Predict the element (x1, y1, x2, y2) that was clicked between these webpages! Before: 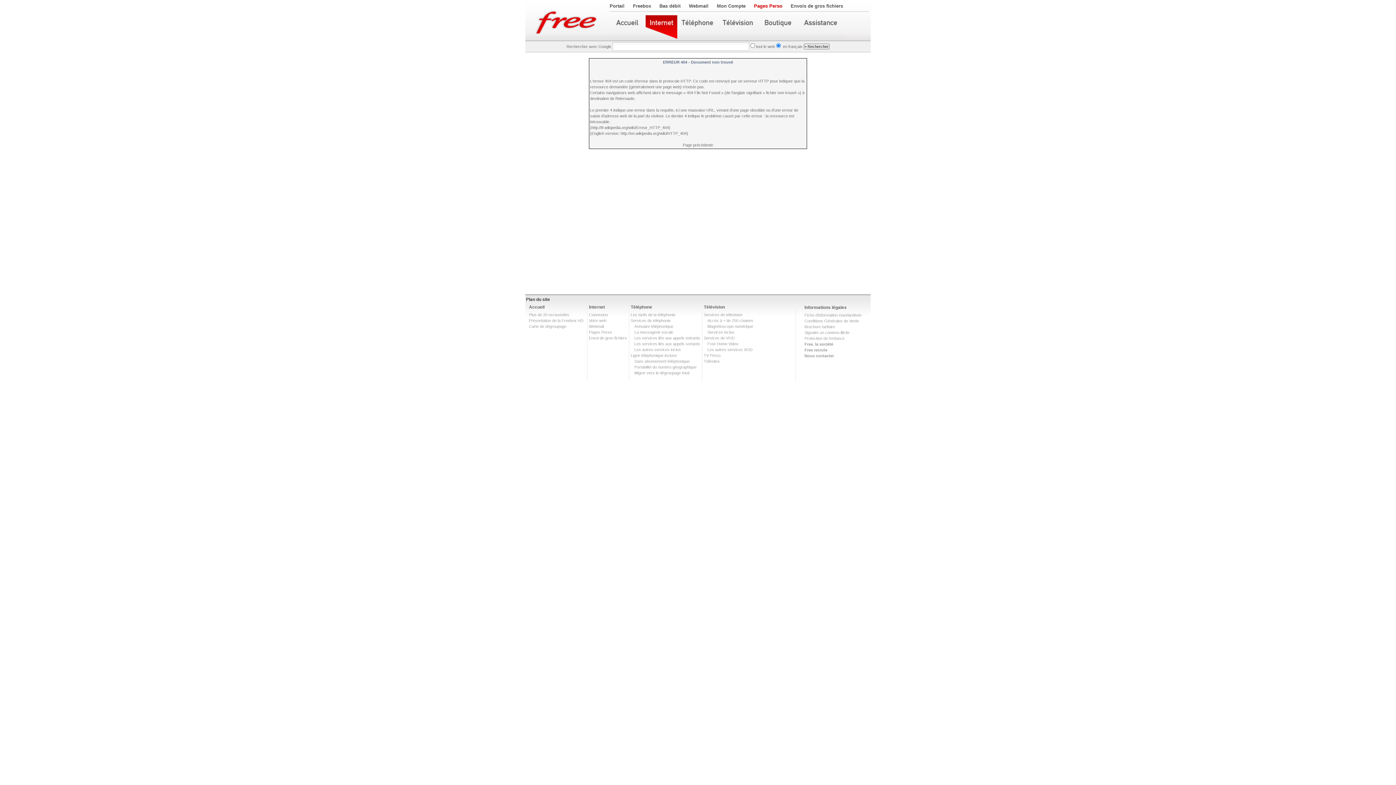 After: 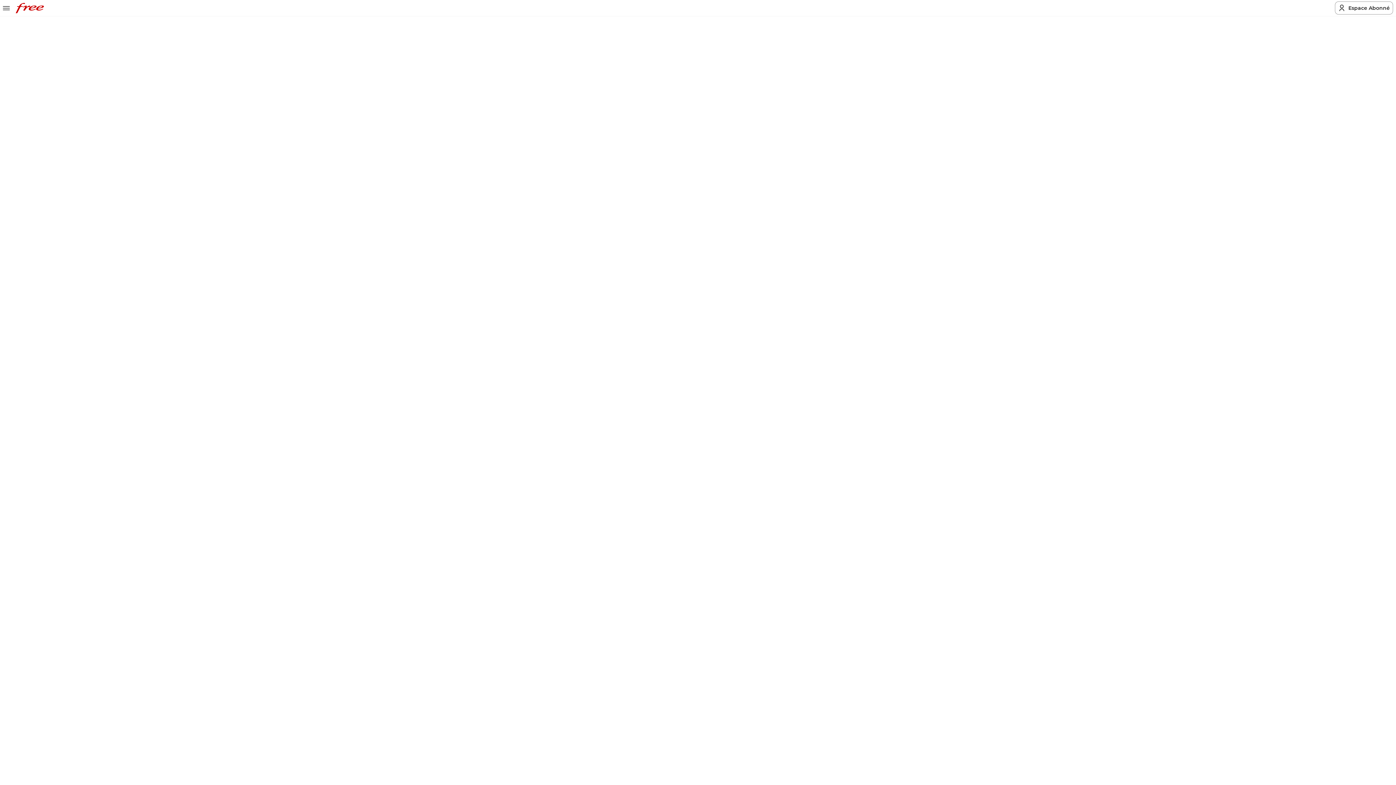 Action: bbox: (704, 359, 720, 363) label: Télésites